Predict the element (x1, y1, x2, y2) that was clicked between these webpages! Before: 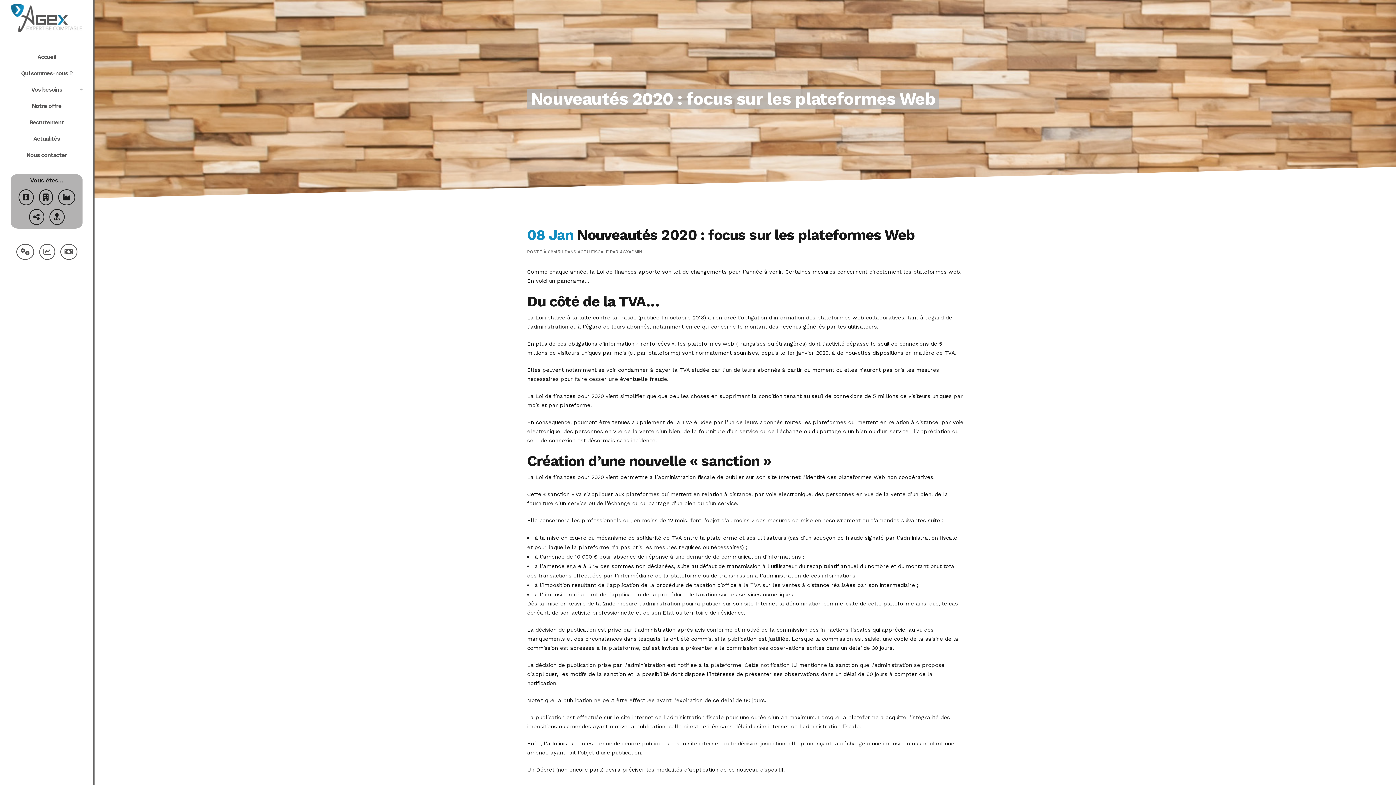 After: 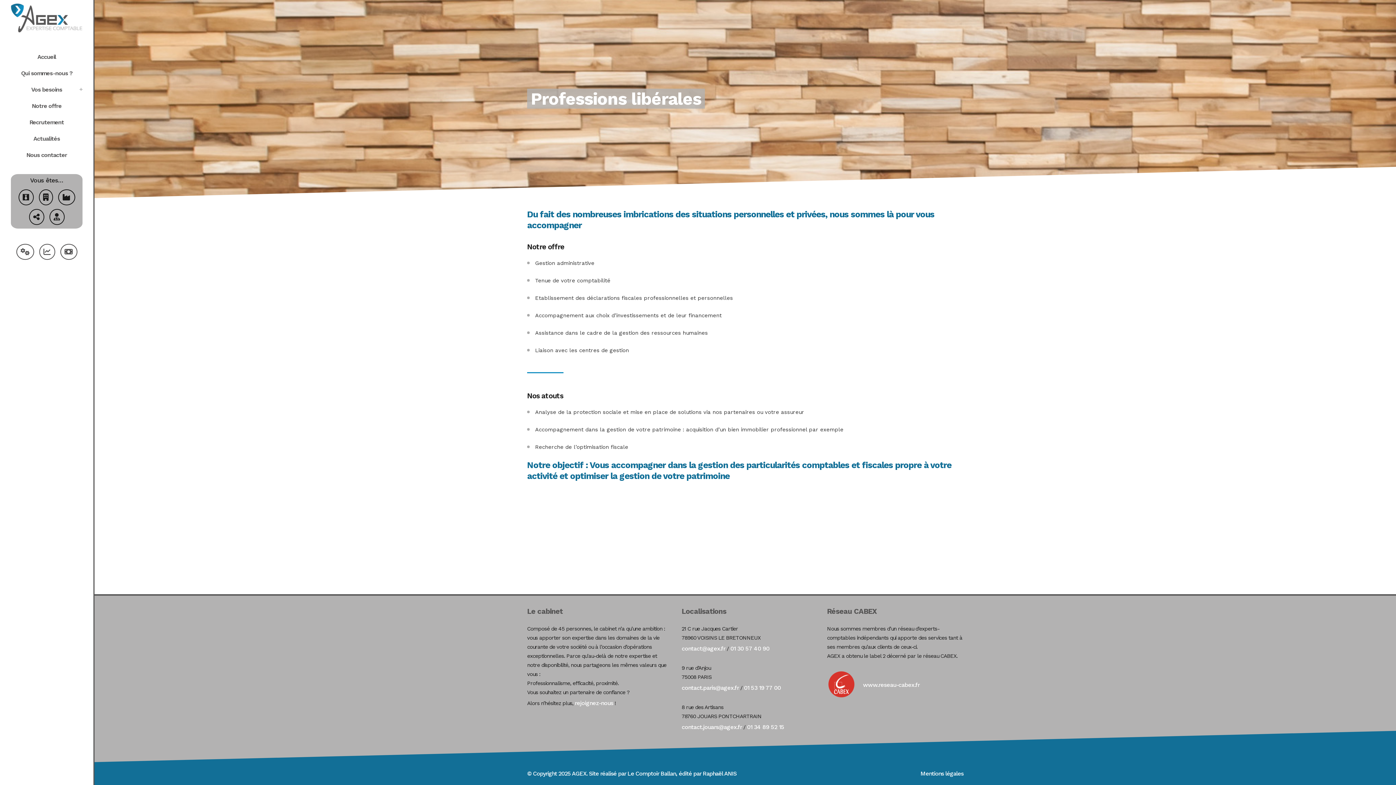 Action: bbox: (47, 215, 66, 220)